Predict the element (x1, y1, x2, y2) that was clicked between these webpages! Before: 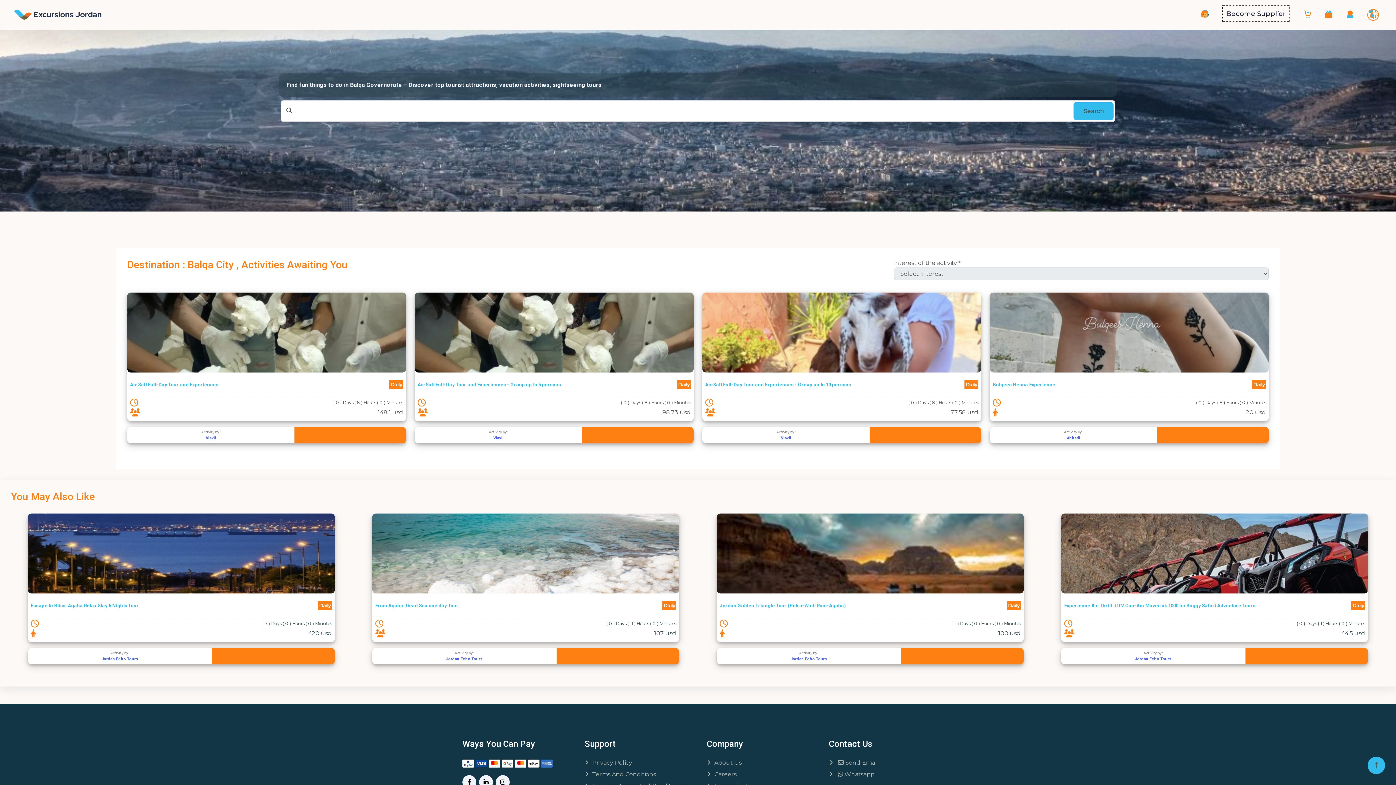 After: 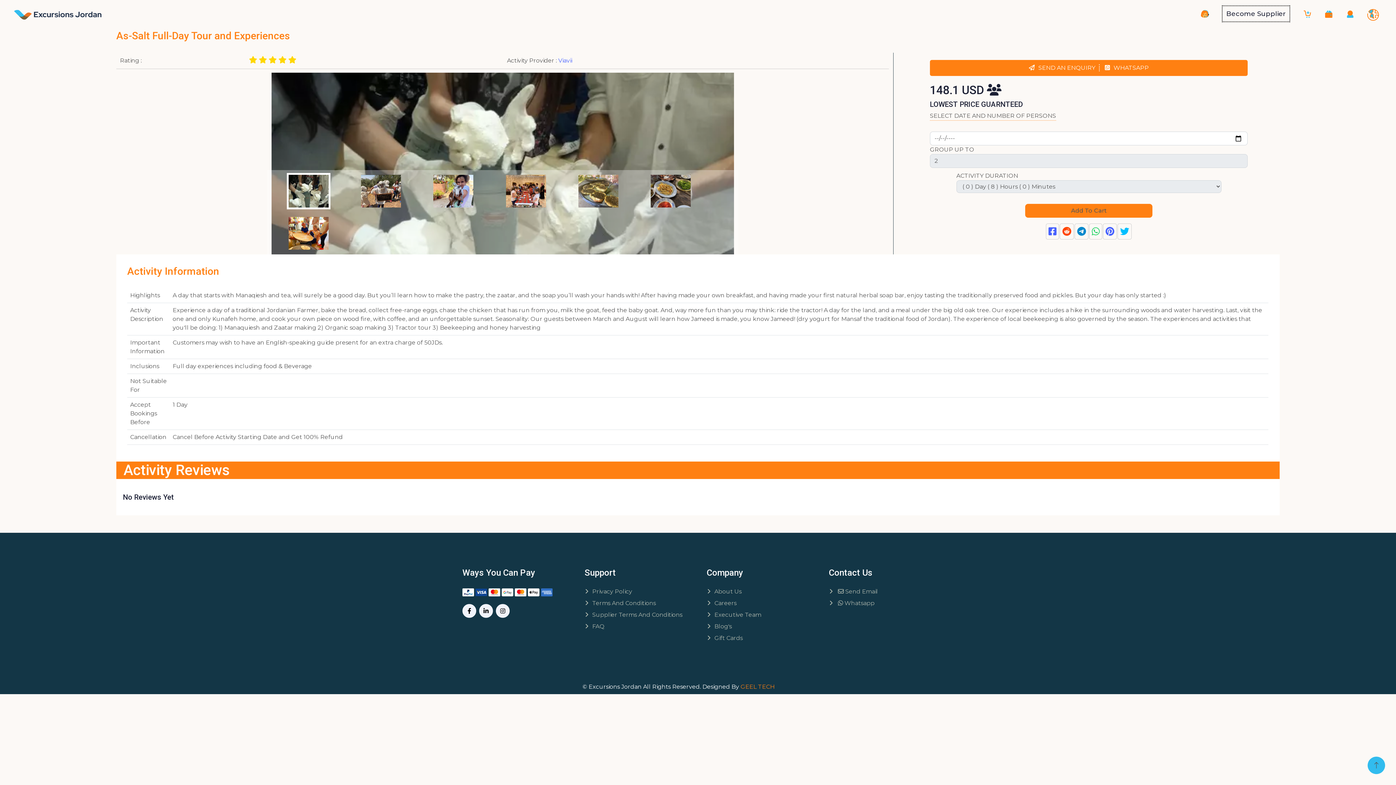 Action: bbox: (127, 328, 406, 335)